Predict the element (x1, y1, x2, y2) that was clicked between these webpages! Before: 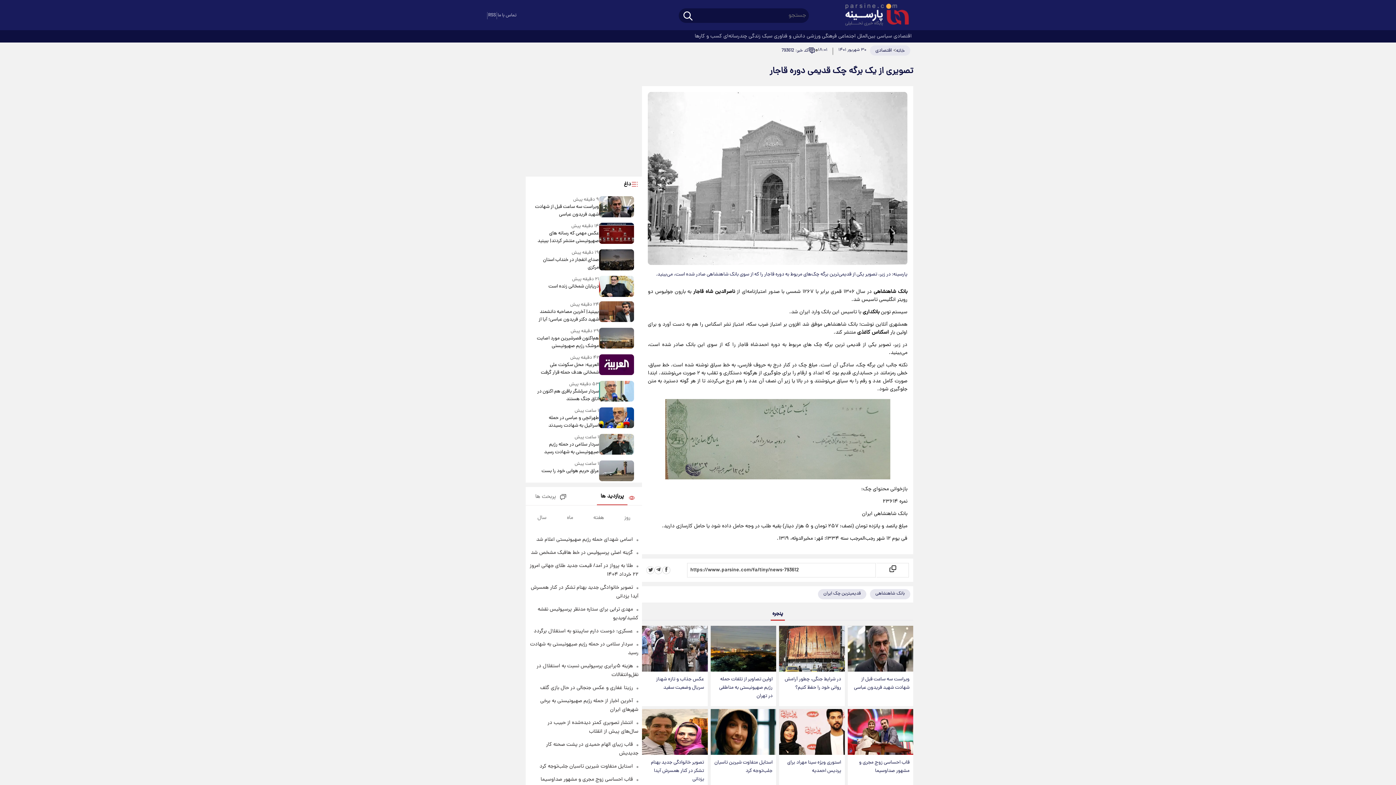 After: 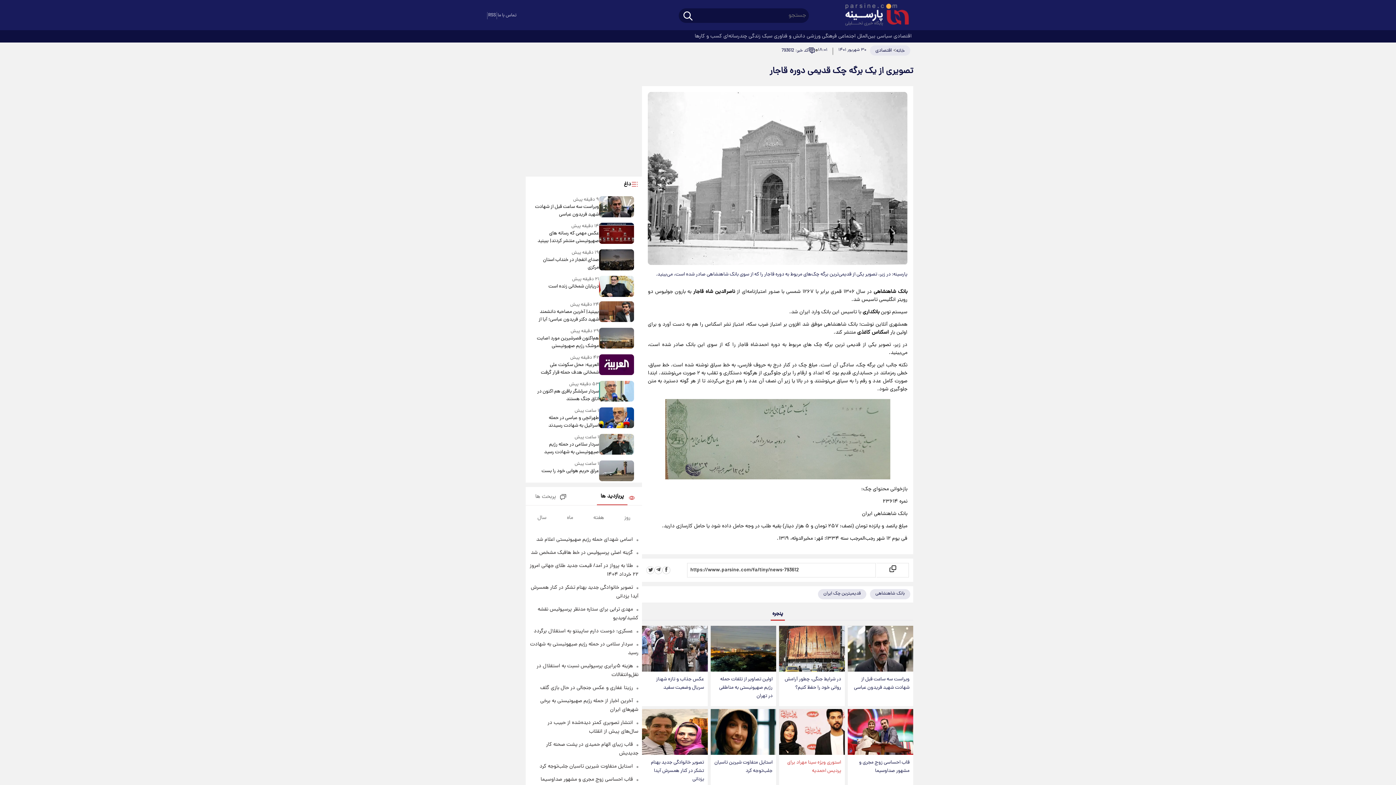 Action: label: استوری ویژه سینا مهراد برای پردیس احمدیه bbox: (779, 755, 844, 779)